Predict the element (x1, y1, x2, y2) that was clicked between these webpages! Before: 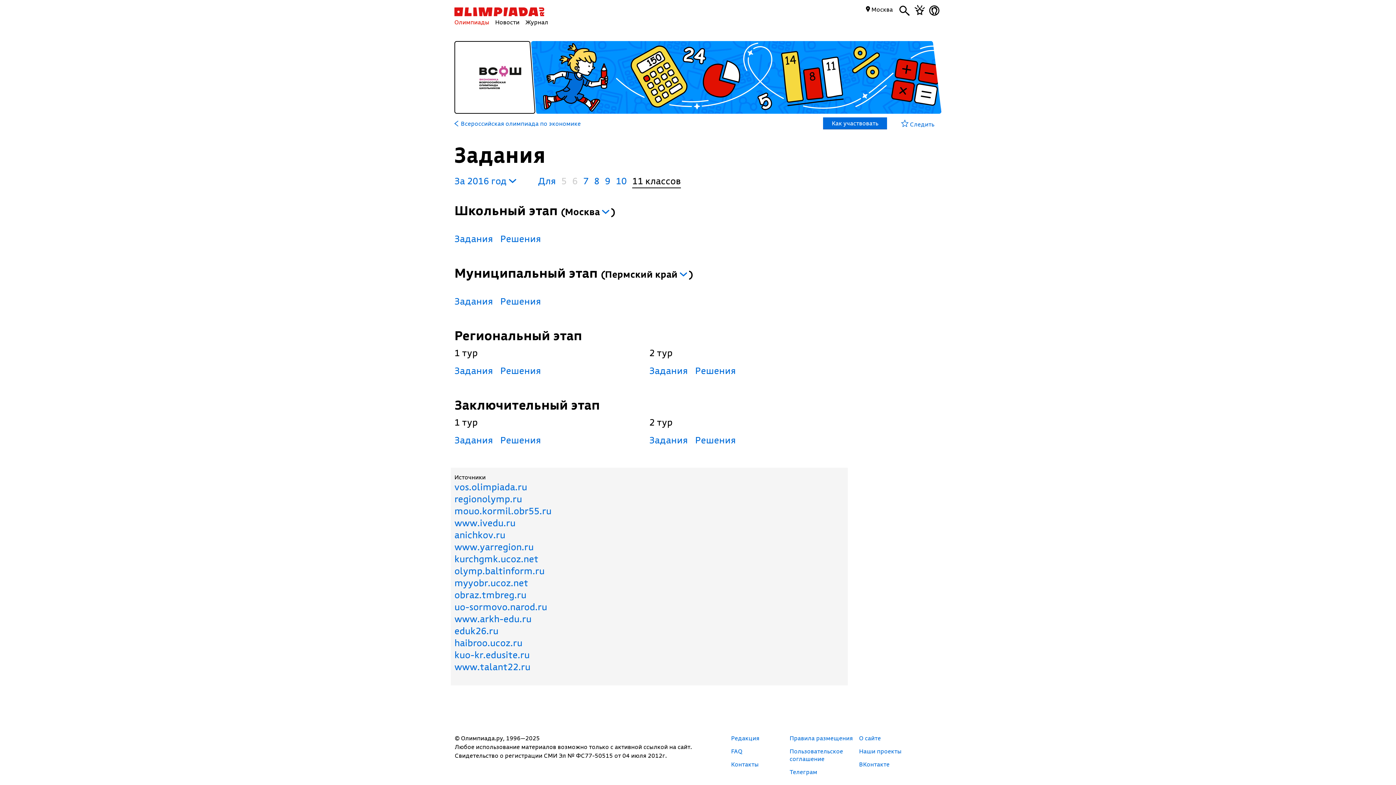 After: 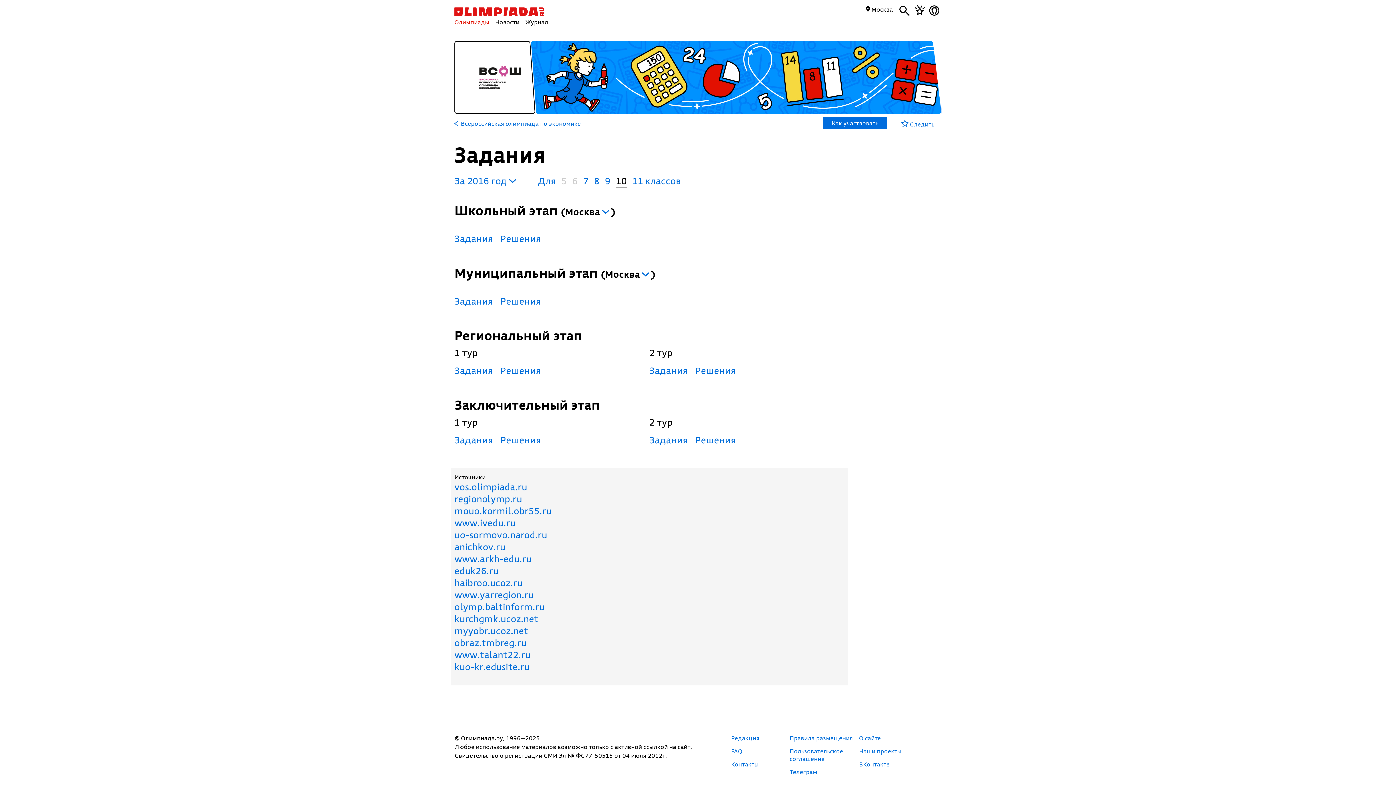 Action: bbox: (616, 174, 626, 186) label: 10